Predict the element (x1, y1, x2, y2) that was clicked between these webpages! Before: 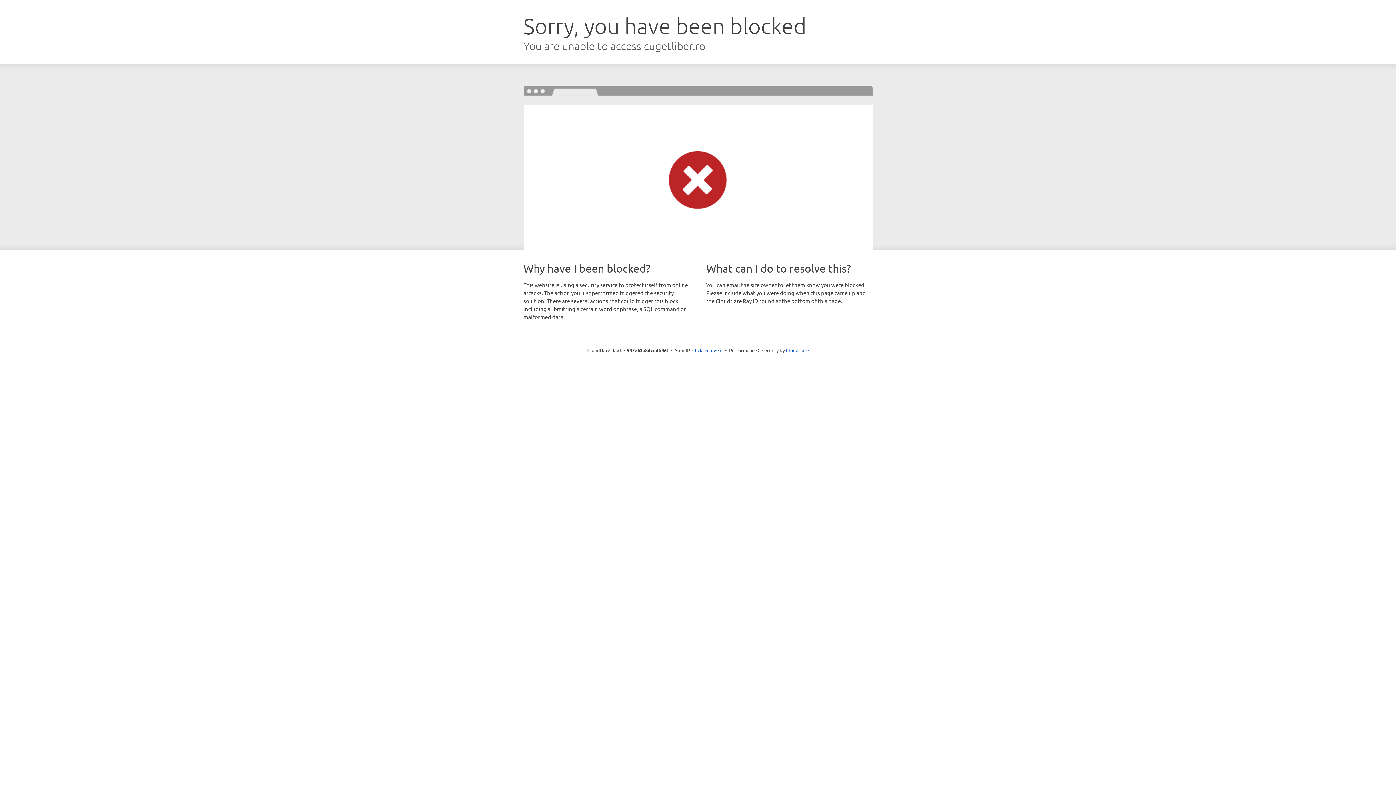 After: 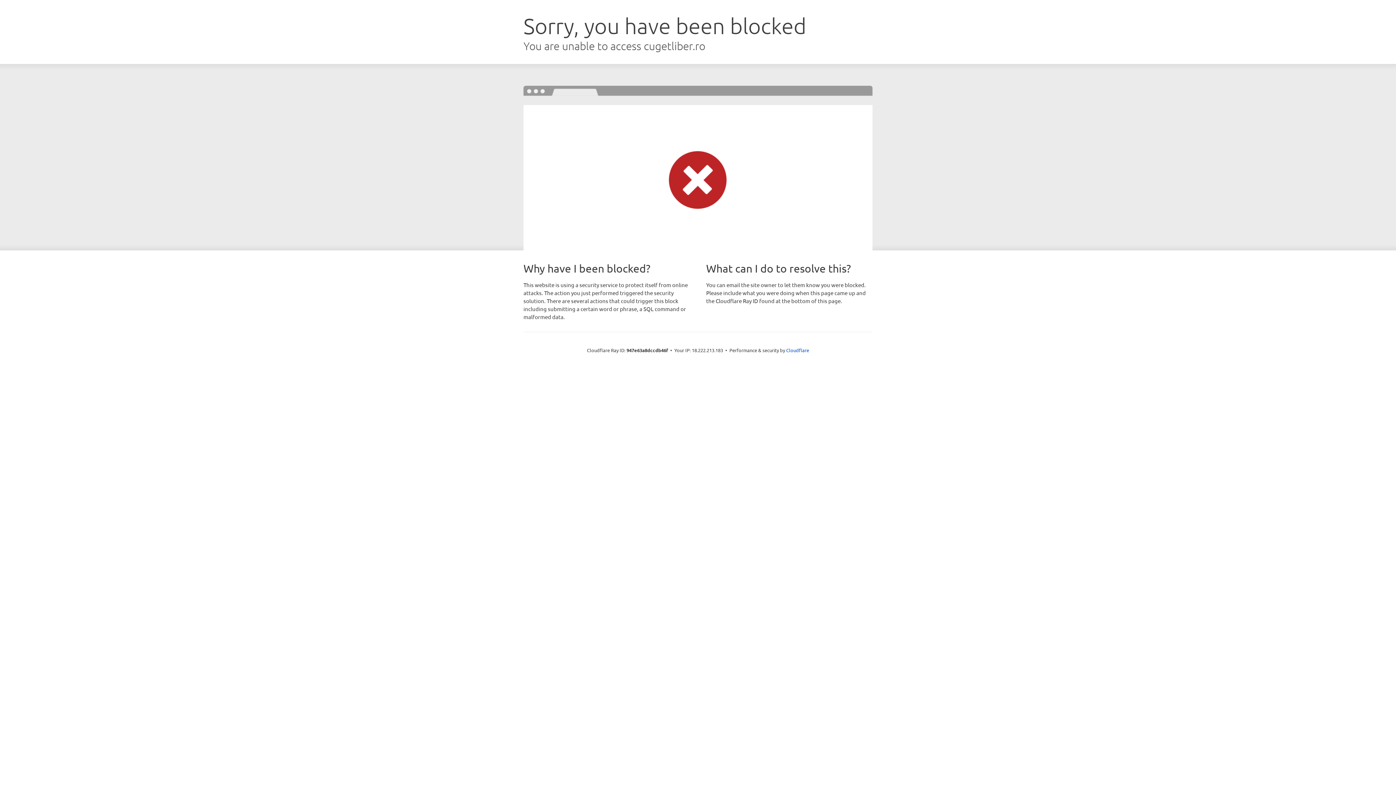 Action: label: Click to reveal bbox: (692, 346, 722, 353)